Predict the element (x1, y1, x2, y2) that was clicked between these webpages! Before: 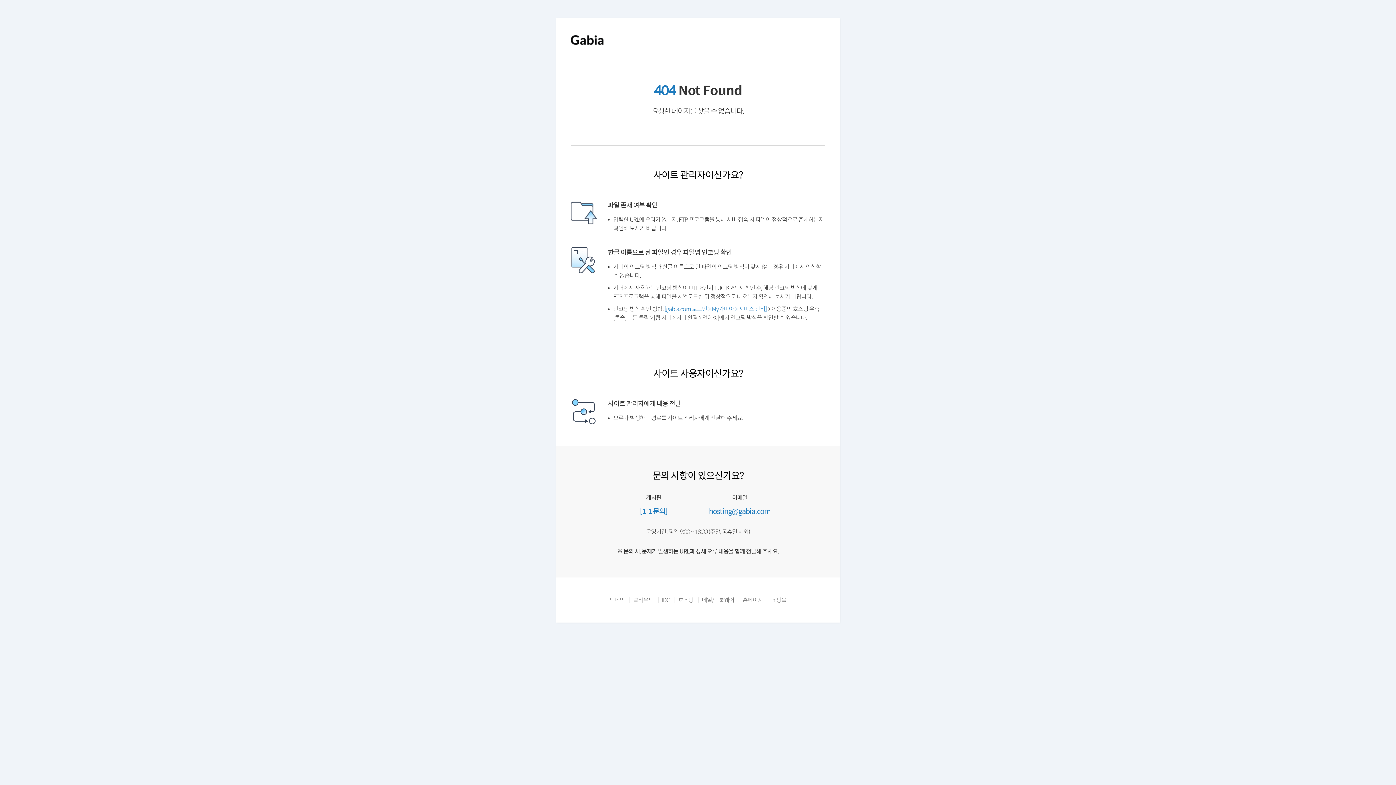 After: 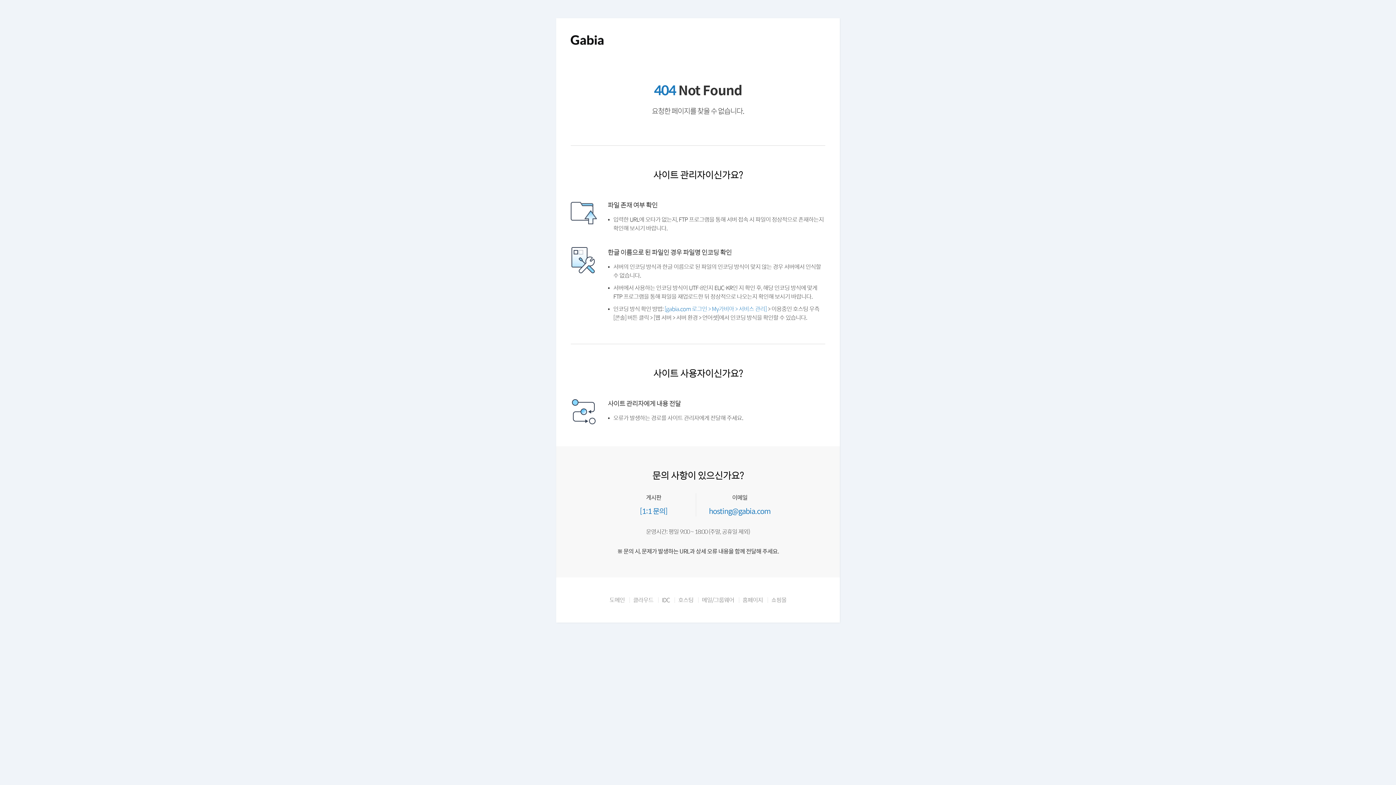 Action: label: 호스팅 bbox: (670, 614, 694, 621)